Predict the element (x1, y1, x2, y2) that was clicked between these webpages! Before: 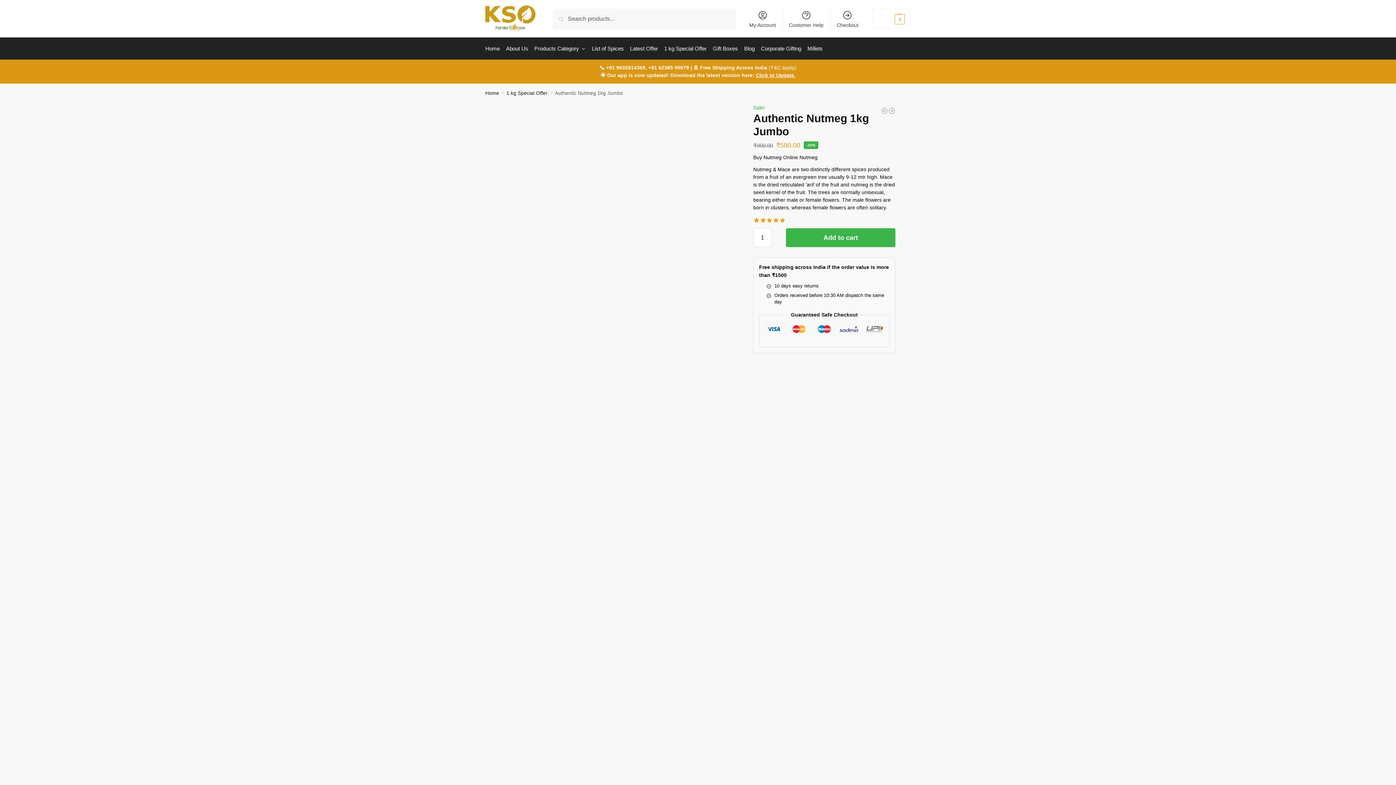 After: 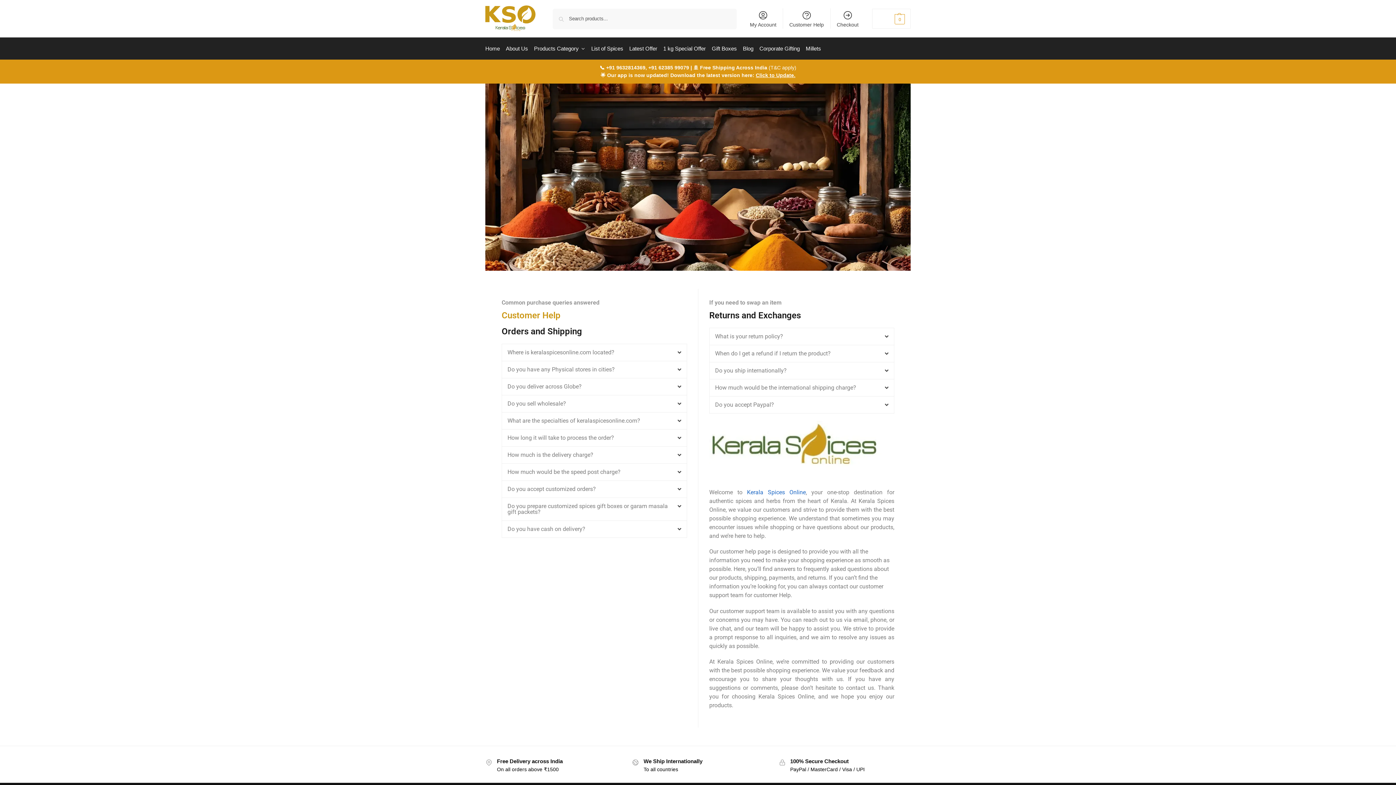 Action: label: Customer Help bbox: (784, 8, 828, 28)